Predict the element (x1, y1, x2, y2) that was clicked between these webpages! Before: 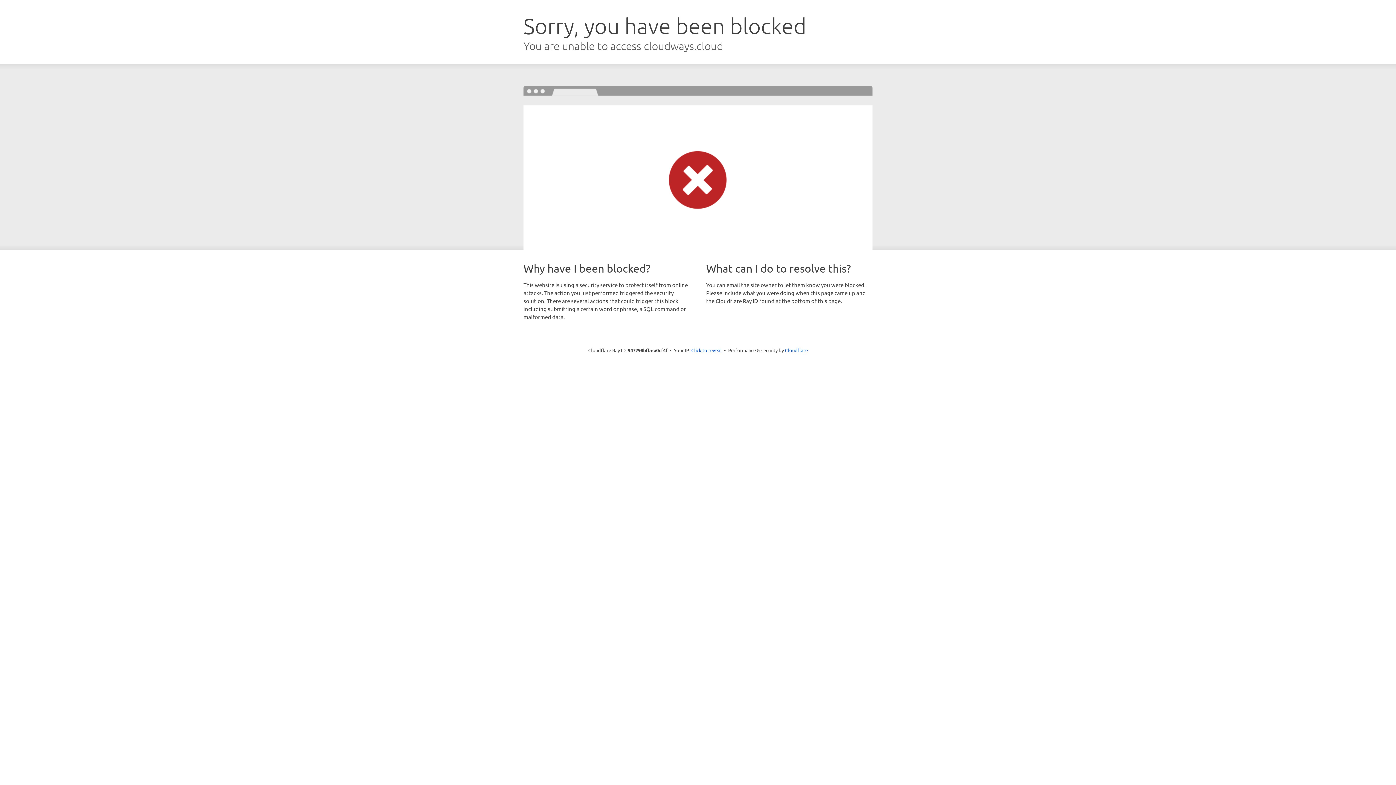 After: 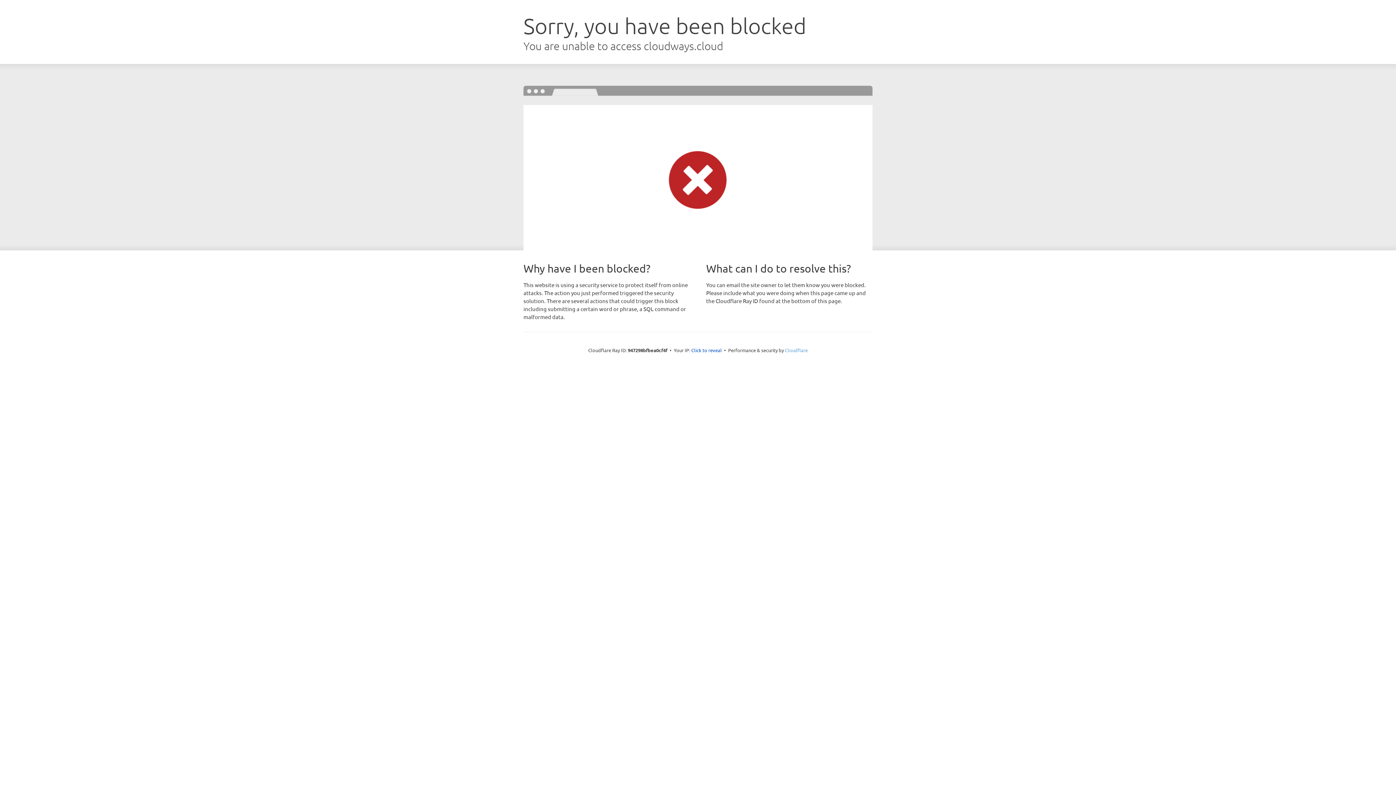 Action: label: Cloudflare bbox: (785, 347, 808, 353)